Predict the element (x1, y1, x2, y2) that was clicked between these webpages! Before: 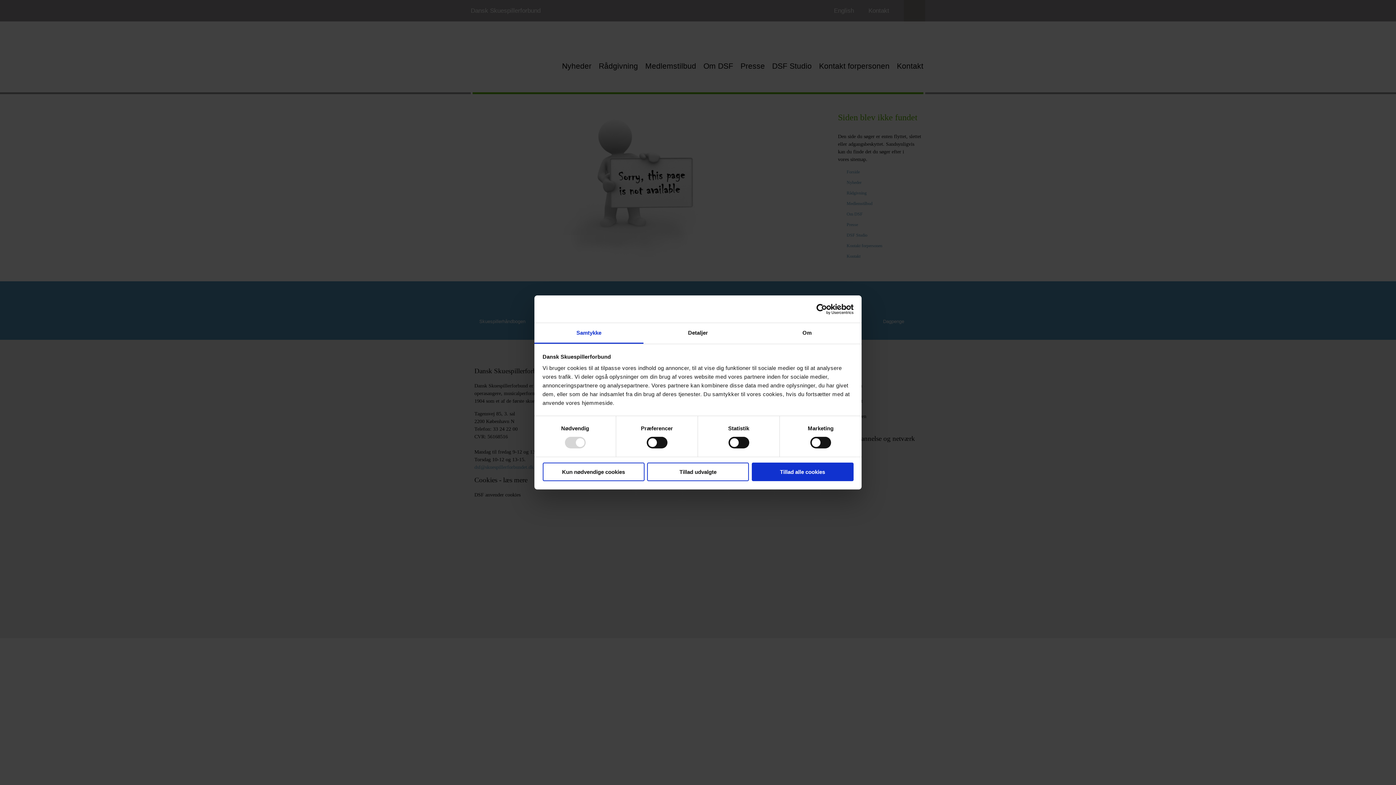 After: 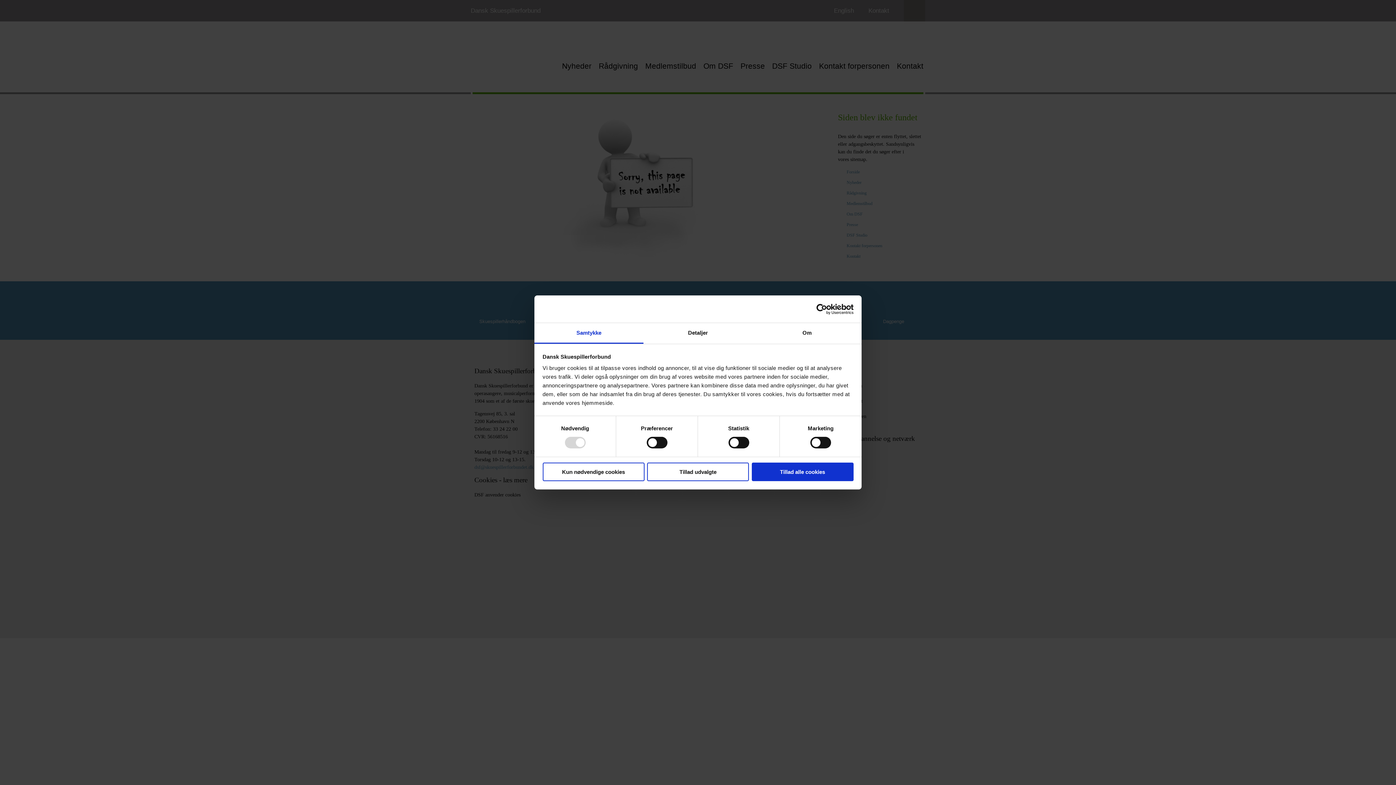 Action: bbox: (790, 303, 853, 314) label: Usercentrics Cookiebot - opens in a new window